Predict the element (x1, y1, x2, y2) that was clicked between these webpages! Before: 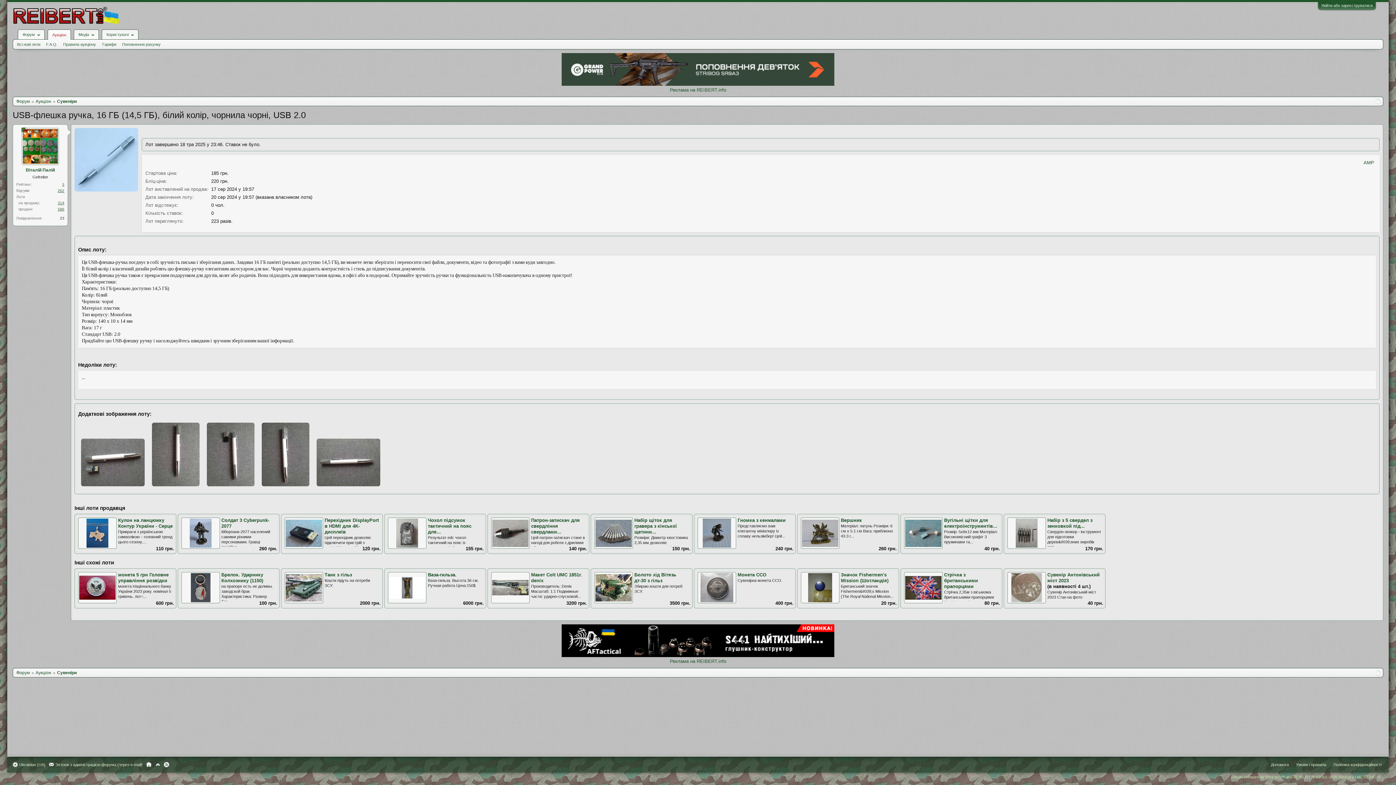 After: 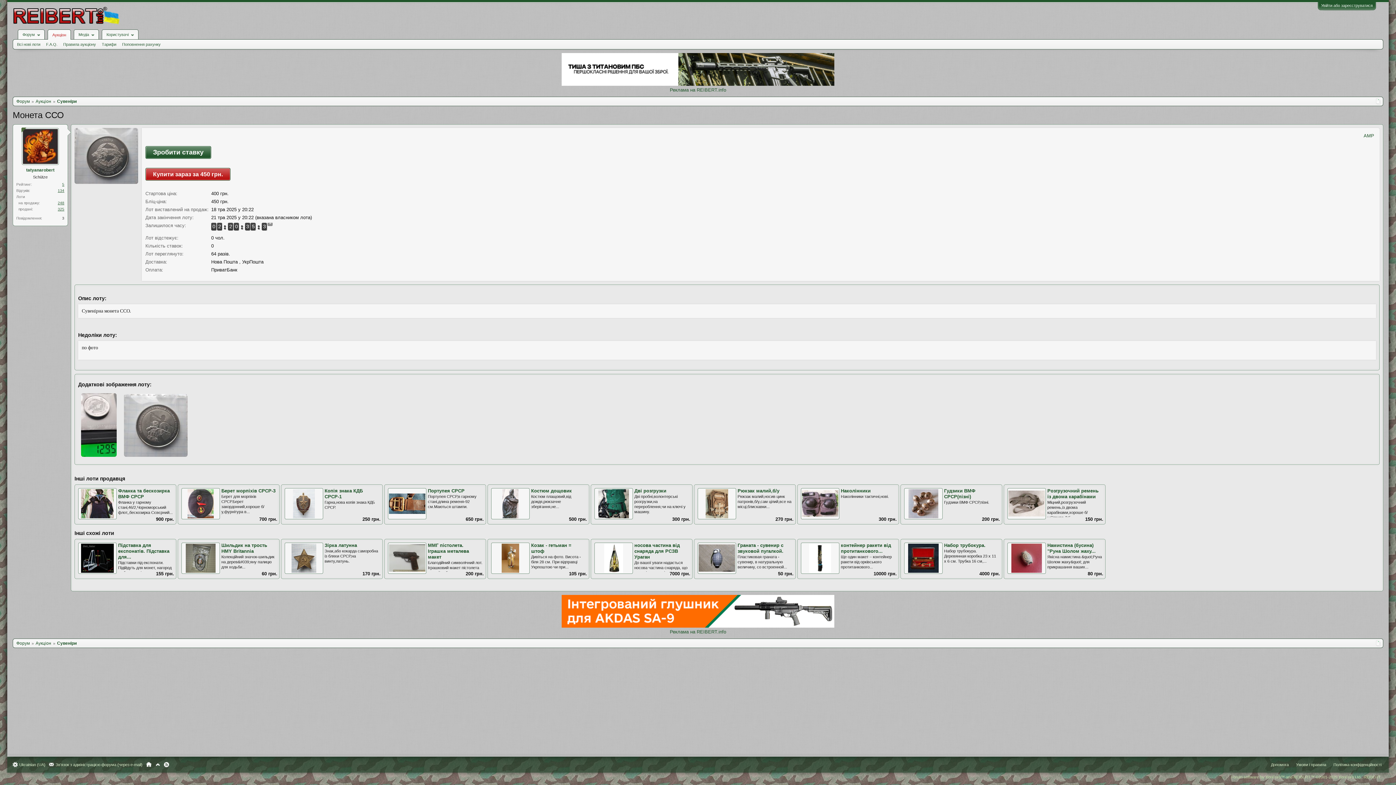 Action: bbox: (737, 572, 766, 577) label: Монета ССО